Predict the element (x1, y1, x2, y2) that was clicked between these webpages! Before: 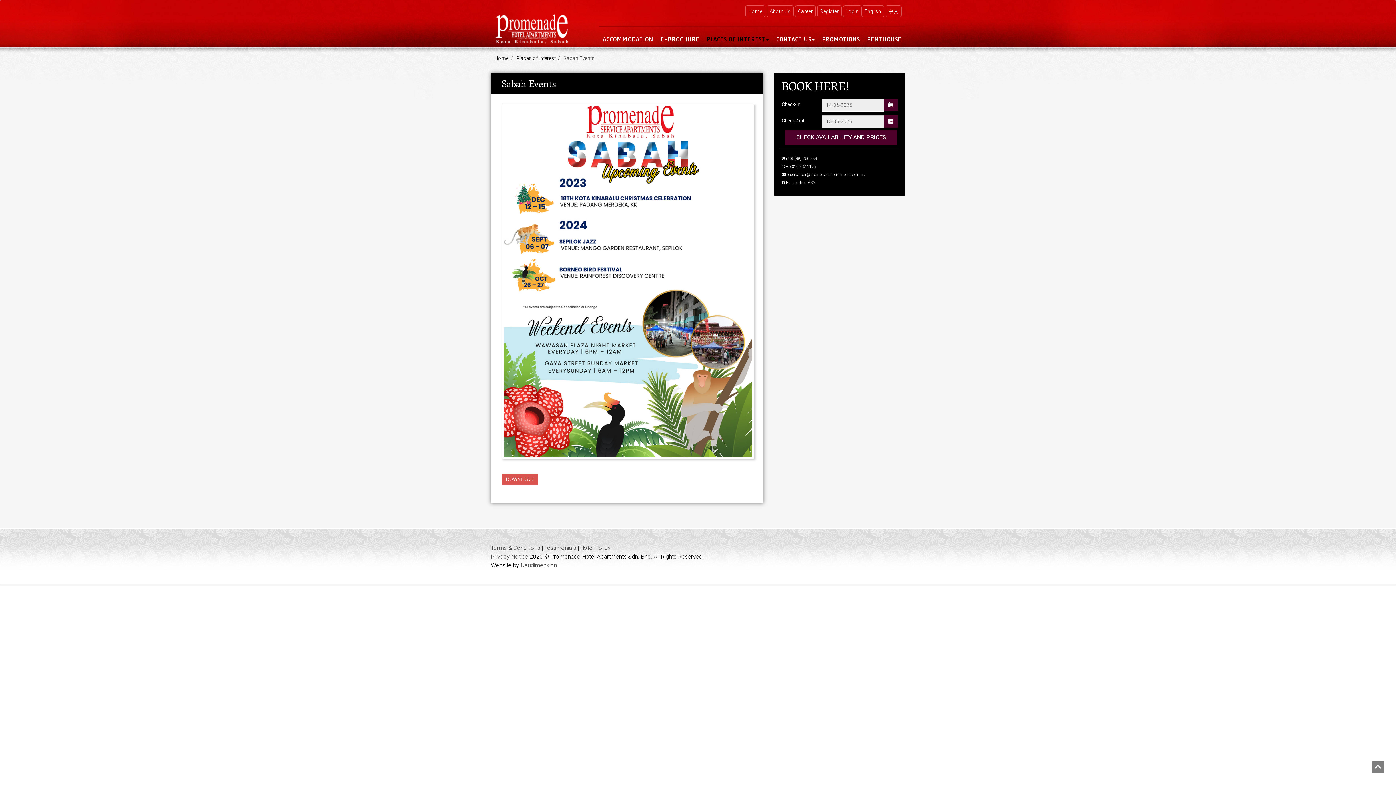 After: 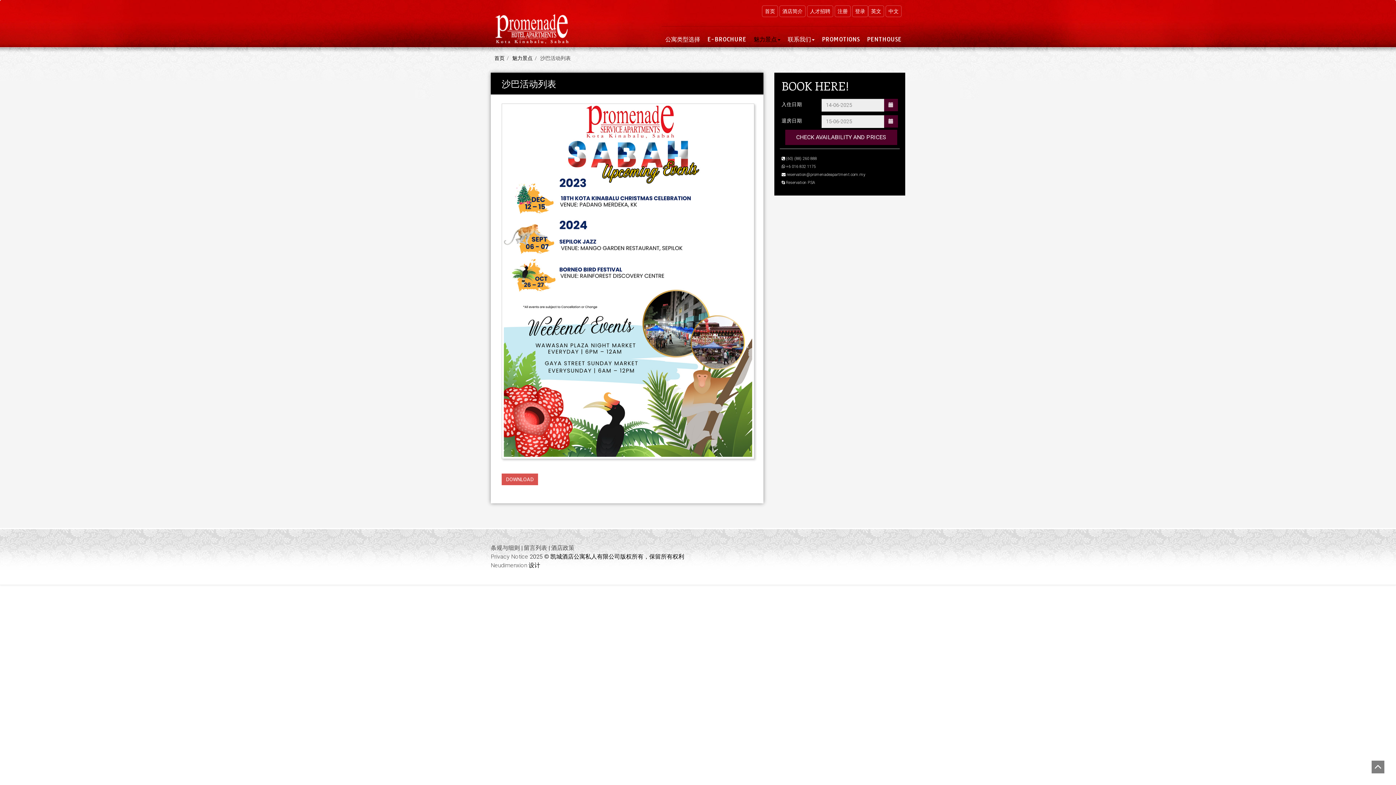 Action: label: 中文 bbox: (885, 5, 901, 17)